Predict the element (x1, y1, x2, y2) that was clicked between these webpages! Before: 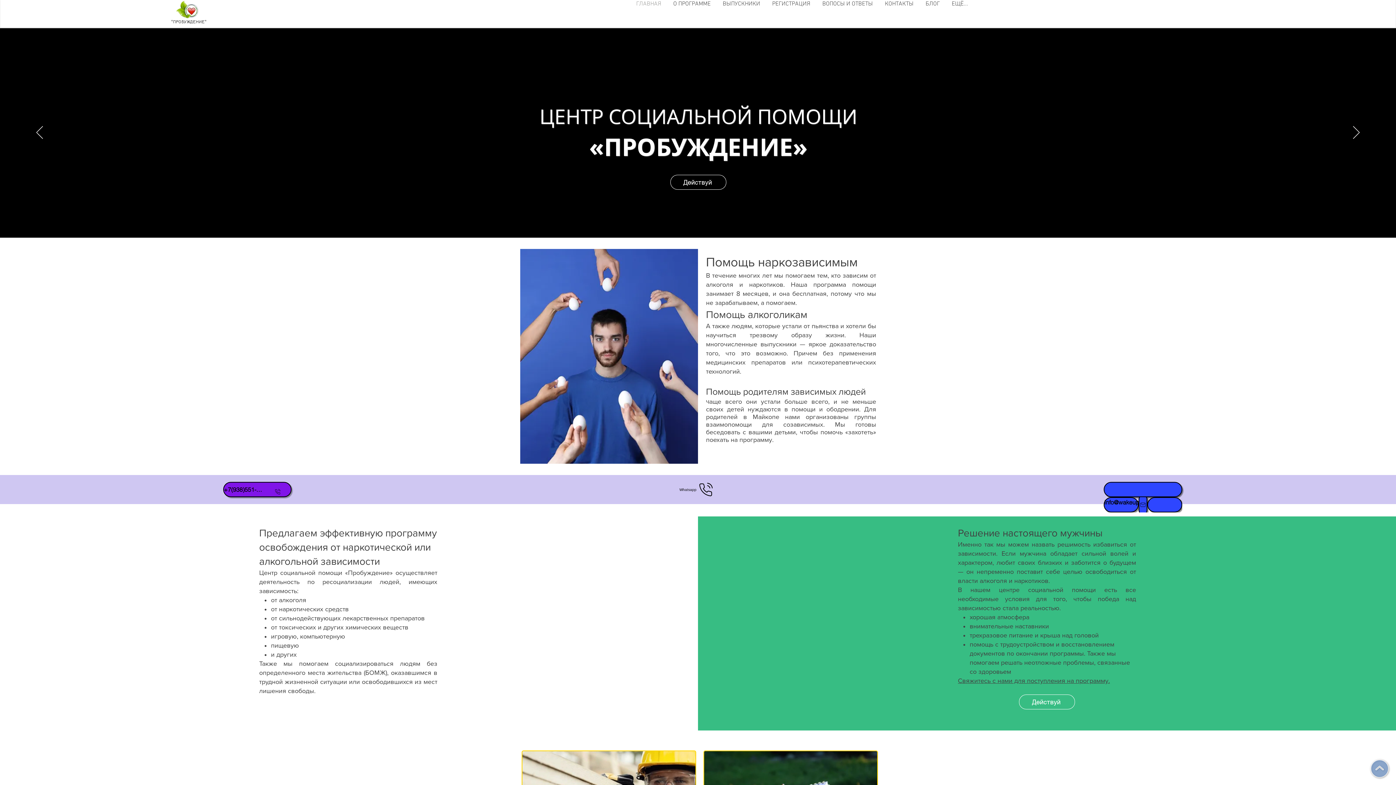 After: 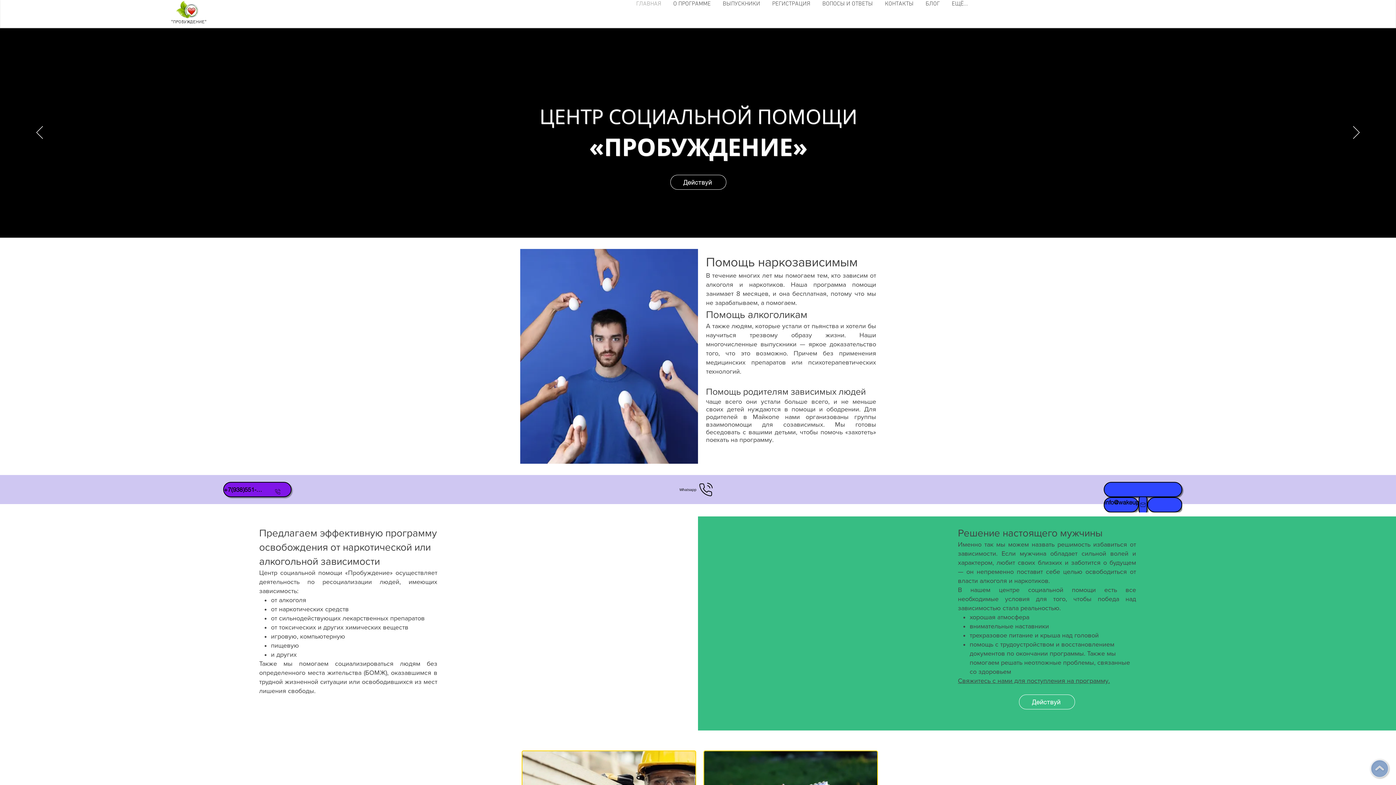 Action: label: info@wakeup-center.ru bbox: (1103, 497, 1138, 512)